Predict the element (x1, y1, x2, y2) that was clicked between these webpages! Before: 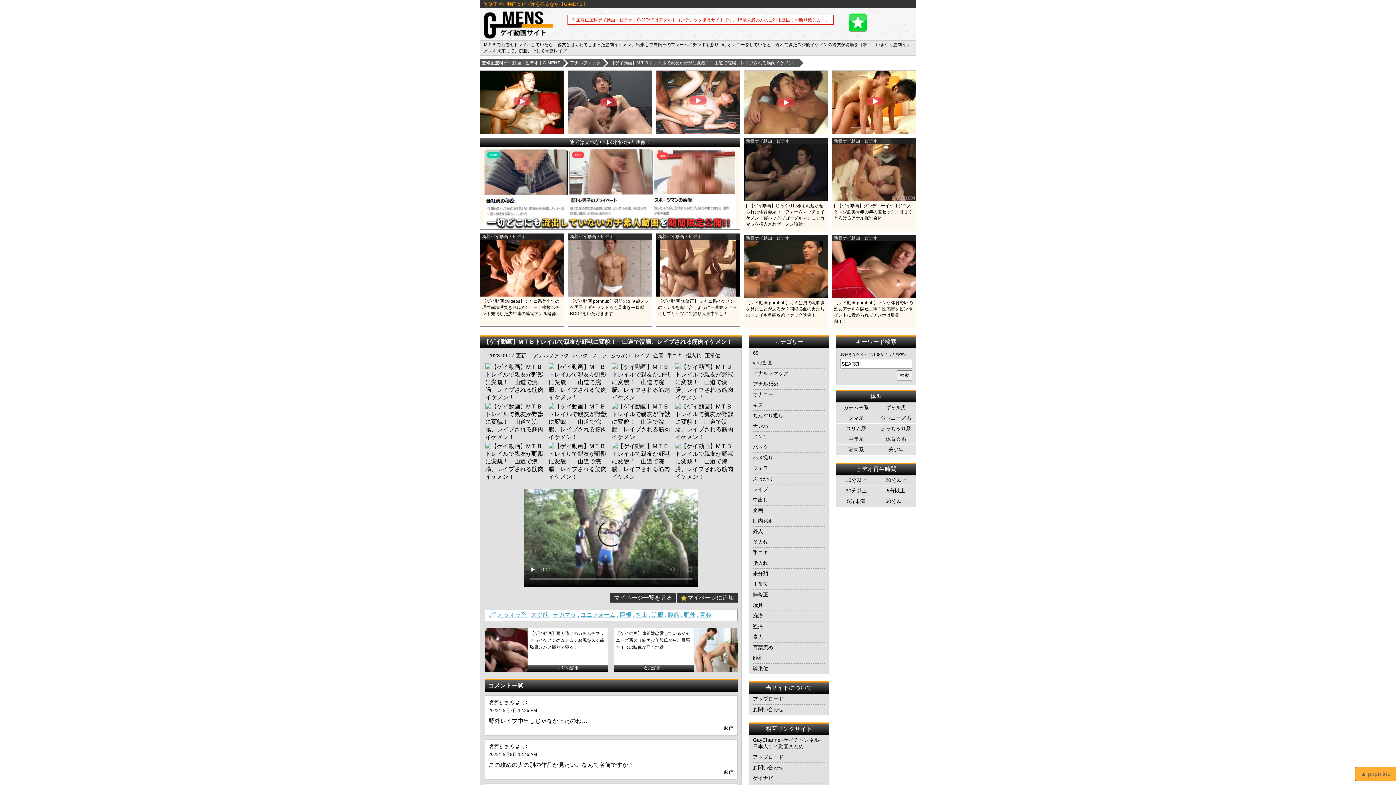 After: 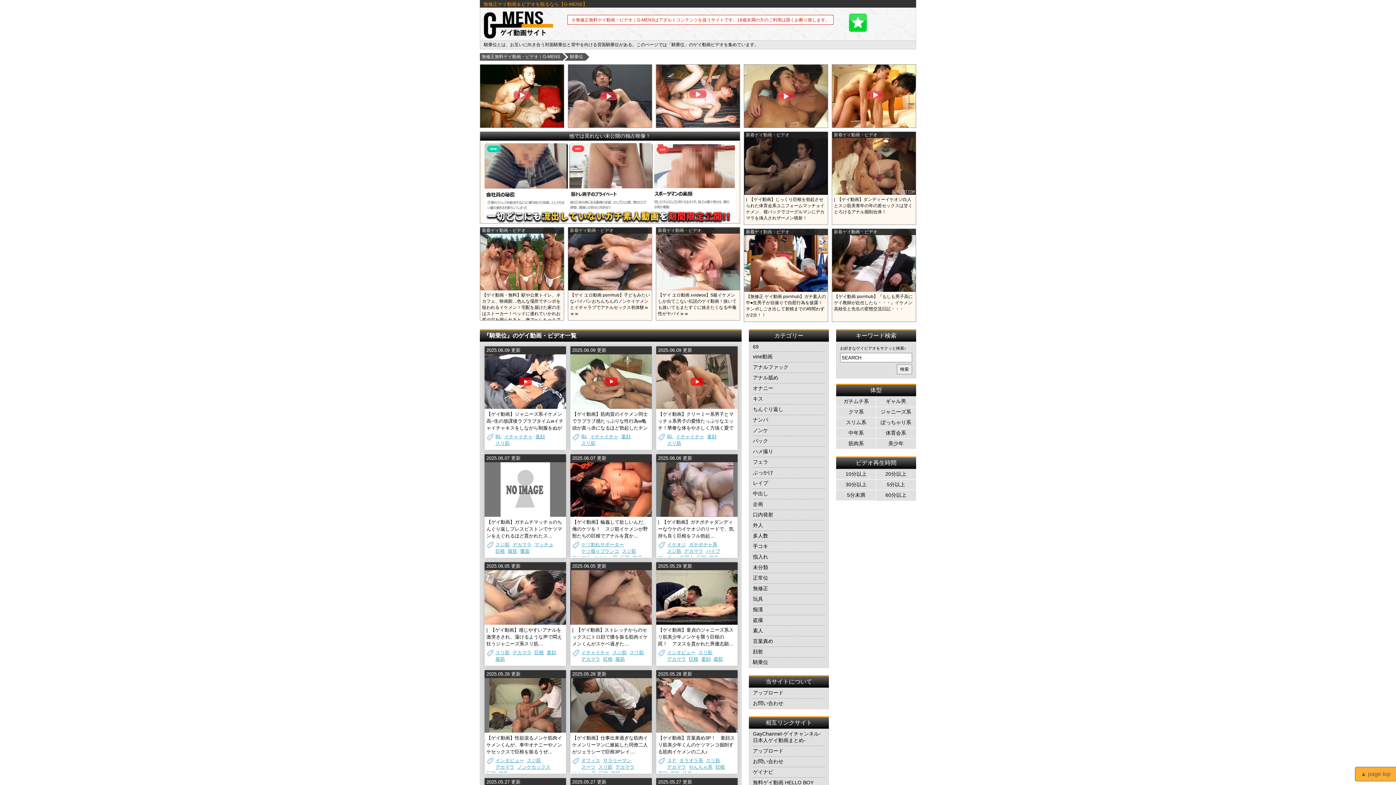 Action: label: 騎乗位 bbox: (753, 665, 825, 672)